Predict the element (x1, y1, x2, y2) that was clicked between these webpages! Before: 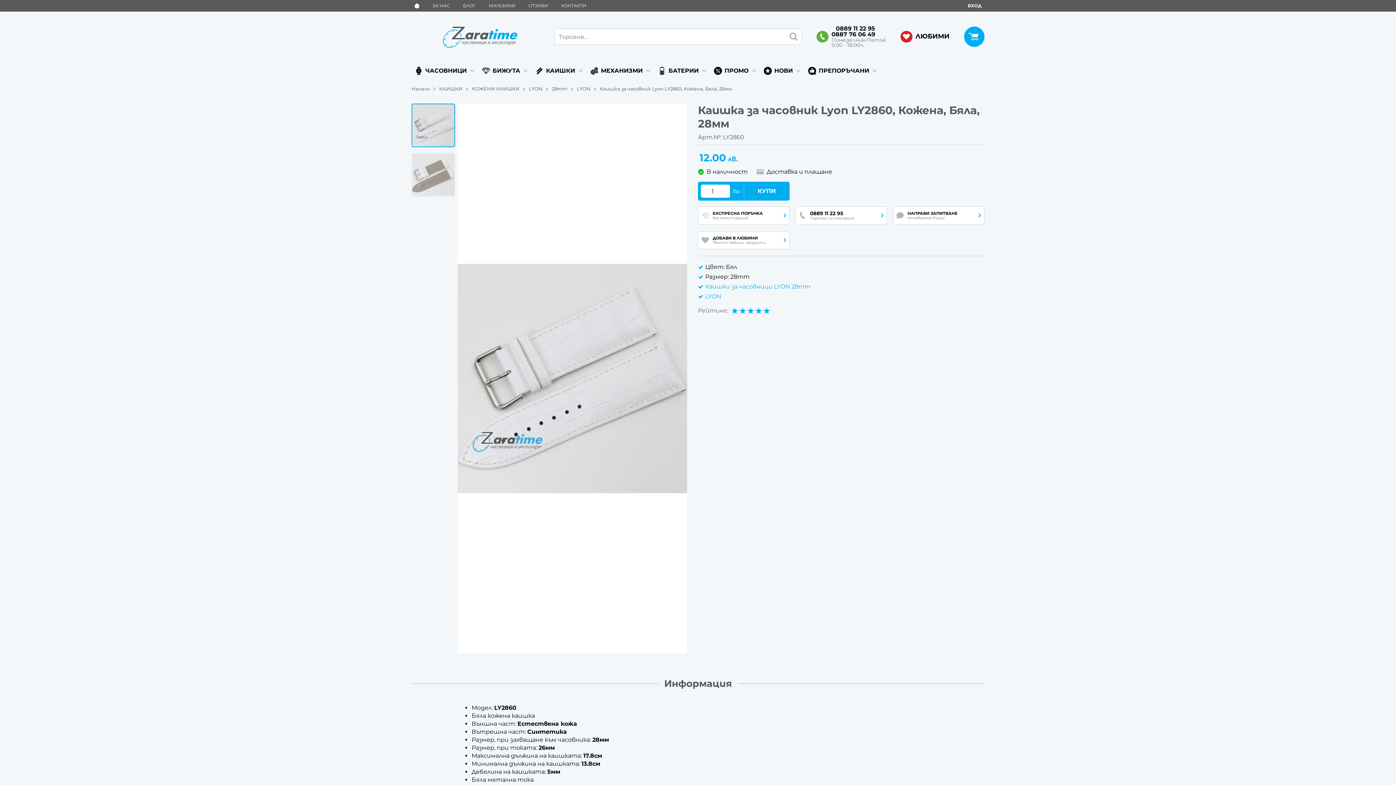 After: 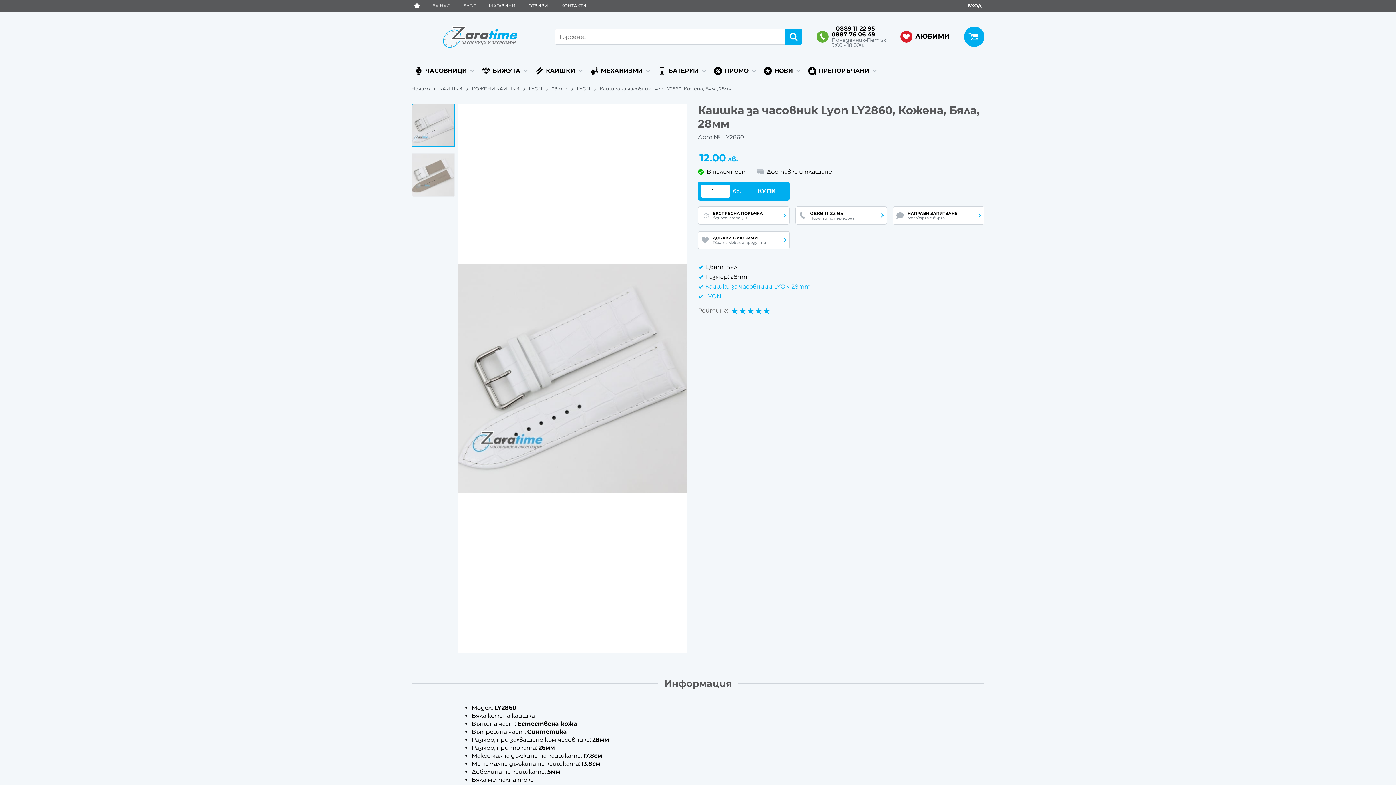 Action: bbox: (785, 28, 802, 44)